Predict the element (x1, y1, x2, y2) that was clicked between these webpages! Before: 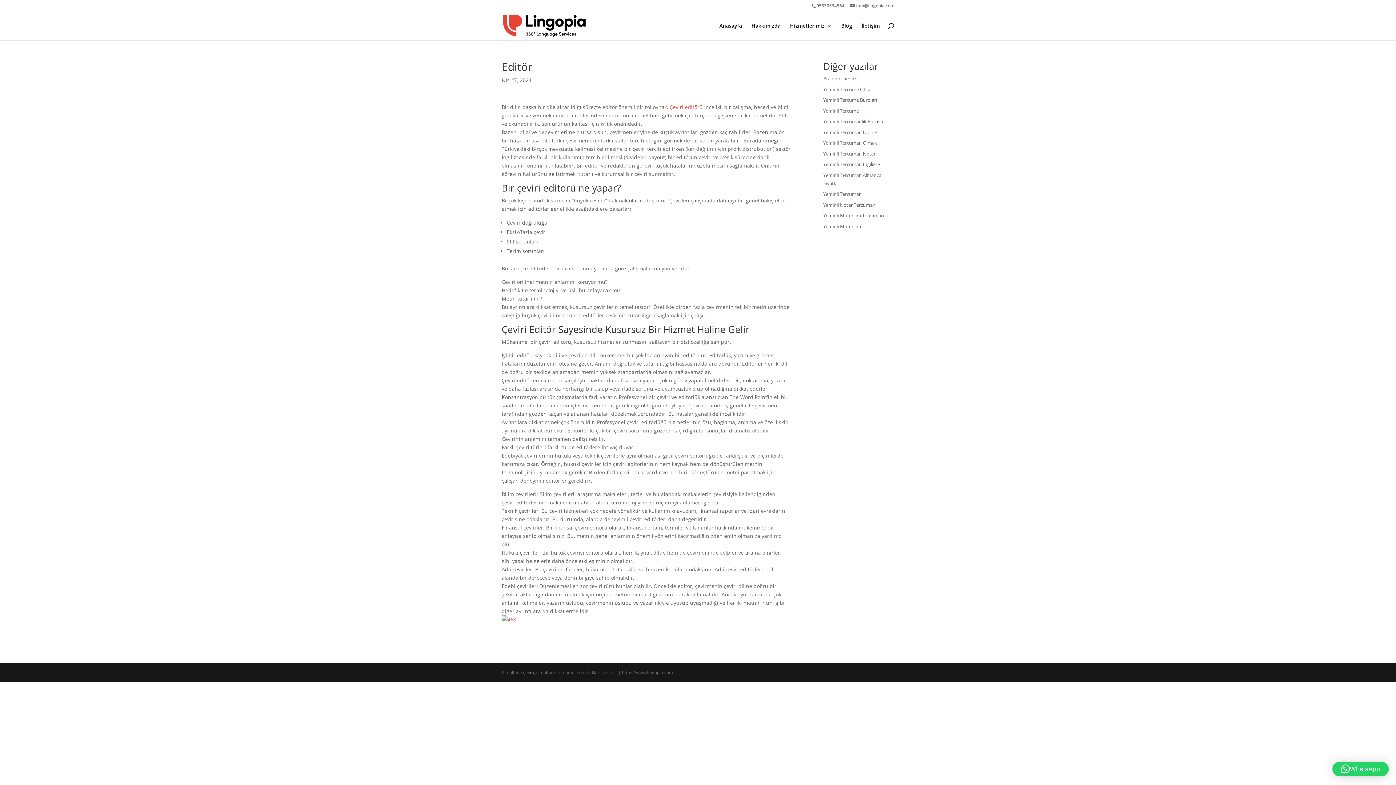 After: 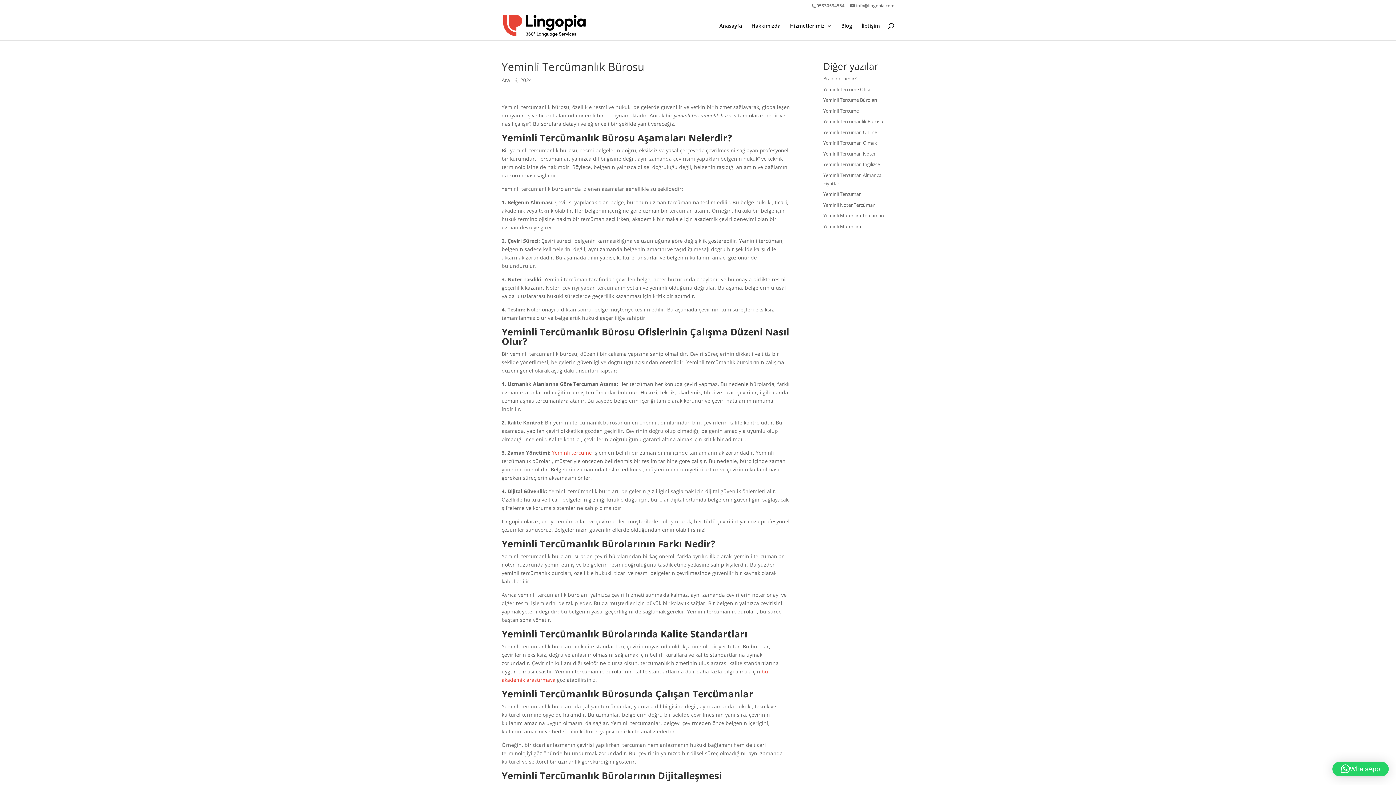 Action: label: Yeminli Tercümanlık Bürosu bbox: (823, 118, 883, 124)